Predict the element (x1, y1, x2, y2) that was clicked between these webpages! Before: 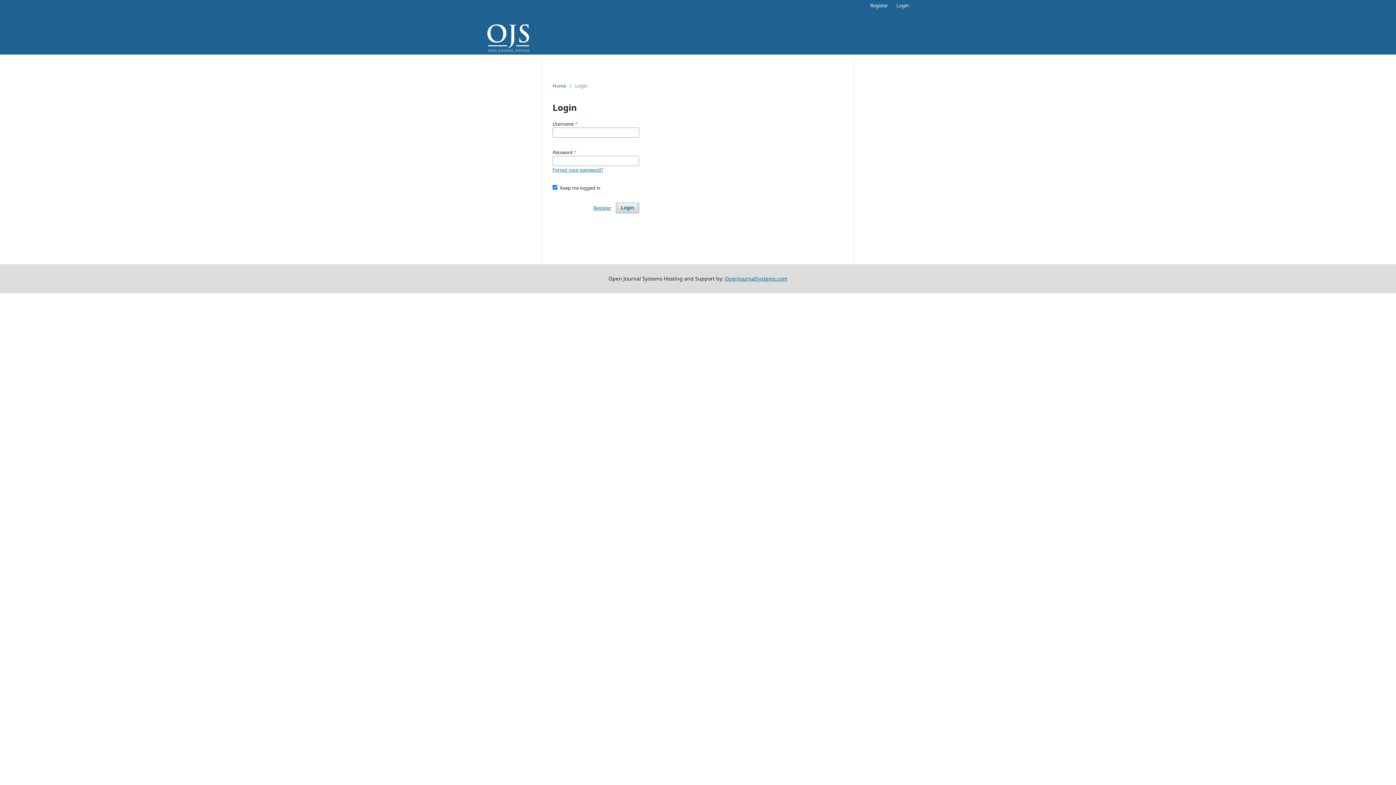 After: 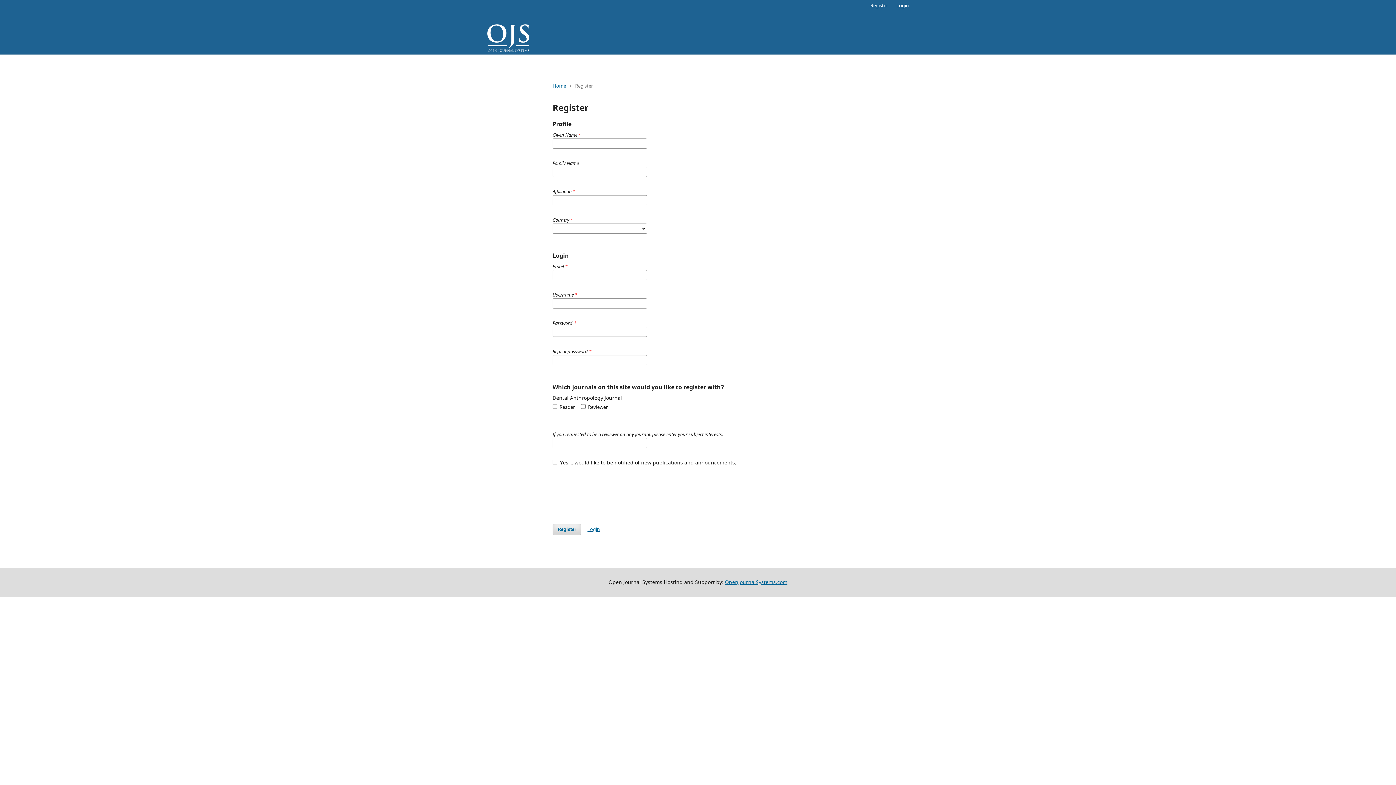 Action: bbox: (593, 202, 611, 213) label: Register